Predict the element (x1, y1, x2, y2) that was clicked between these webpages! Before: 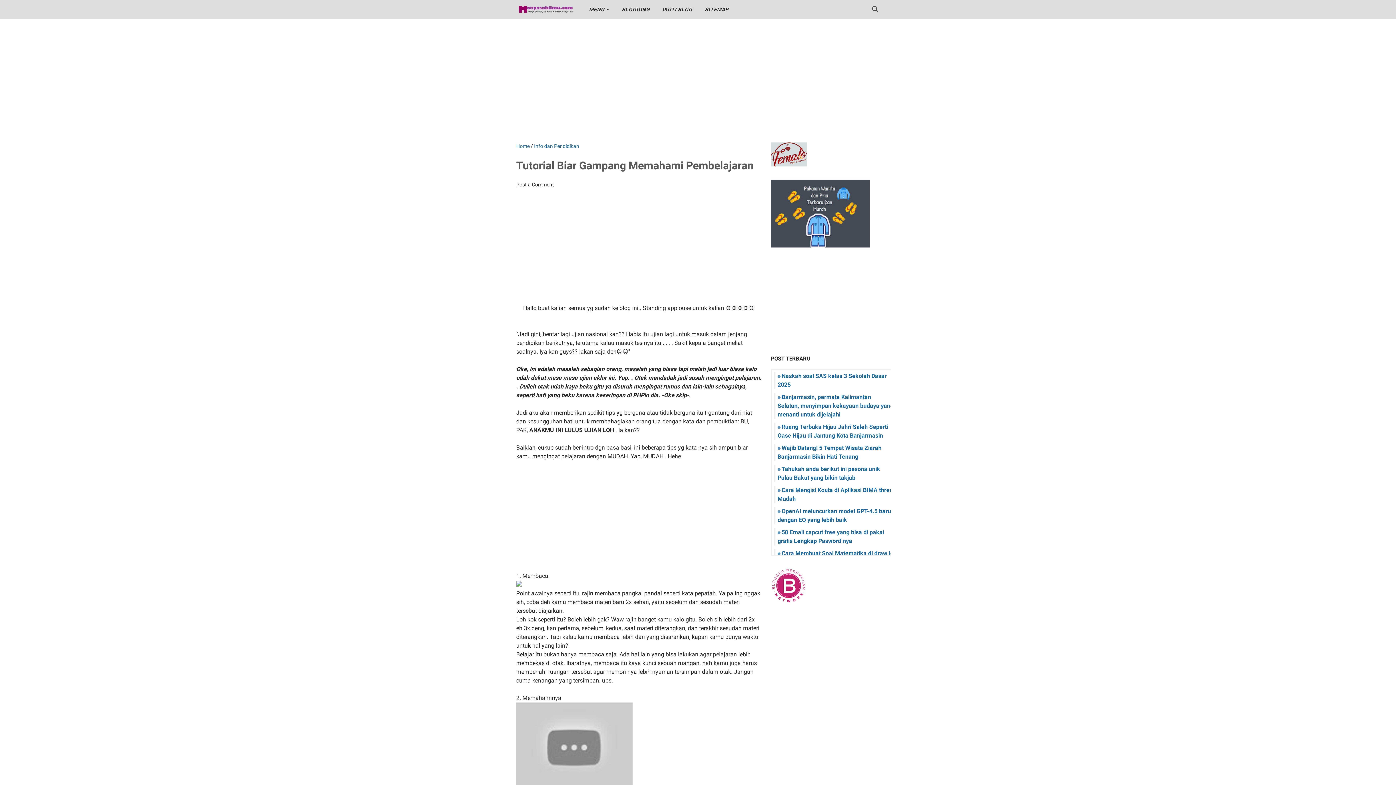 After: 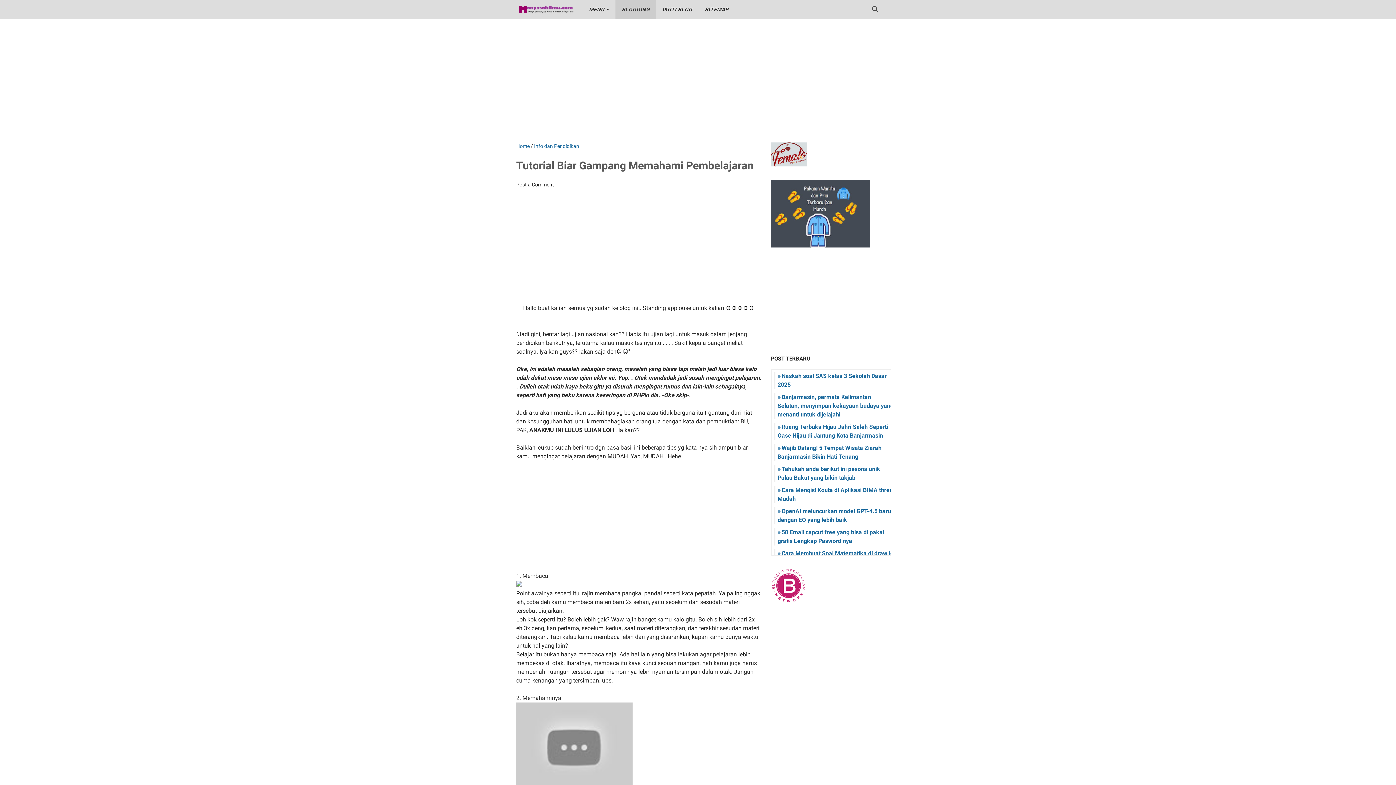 Action: label: BLOGGING bbox: (615, 0, 656, 18)